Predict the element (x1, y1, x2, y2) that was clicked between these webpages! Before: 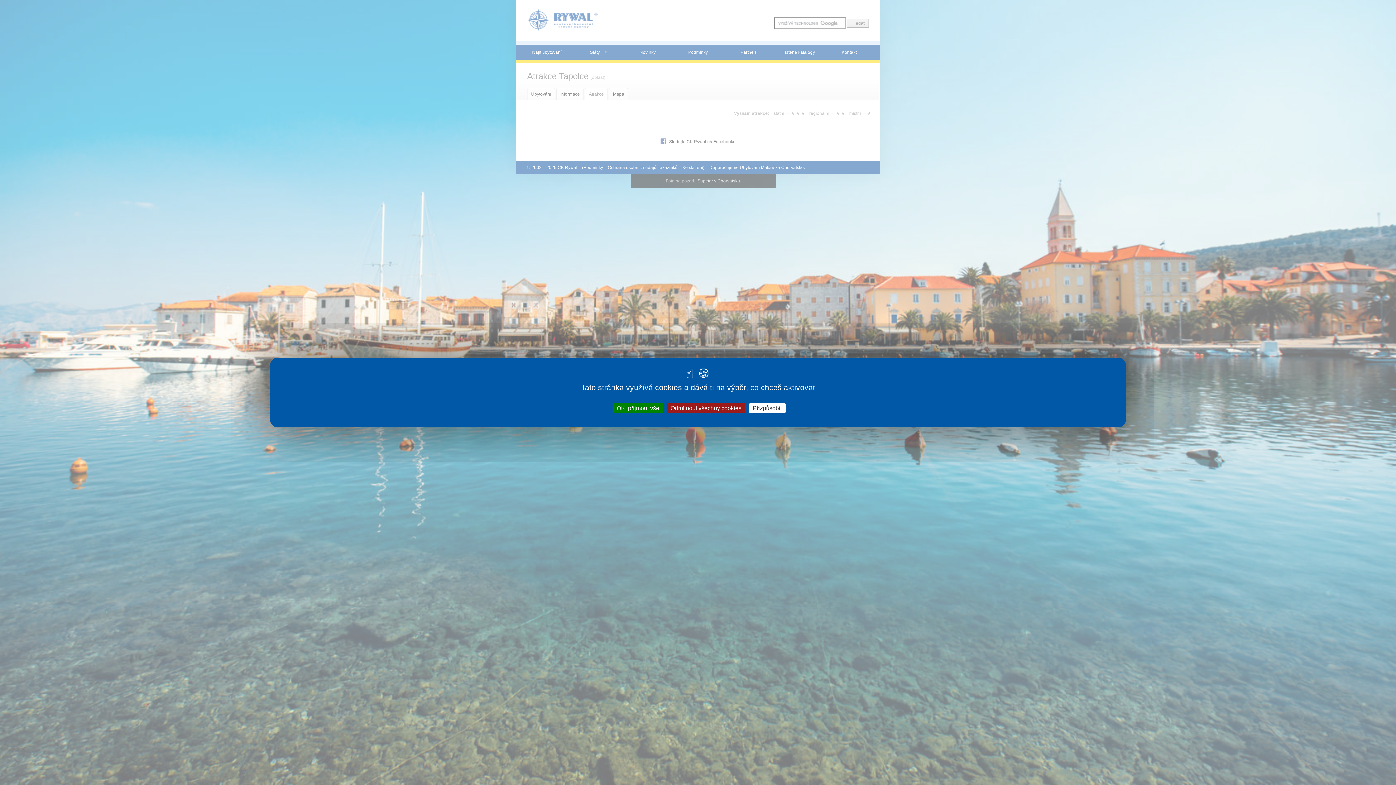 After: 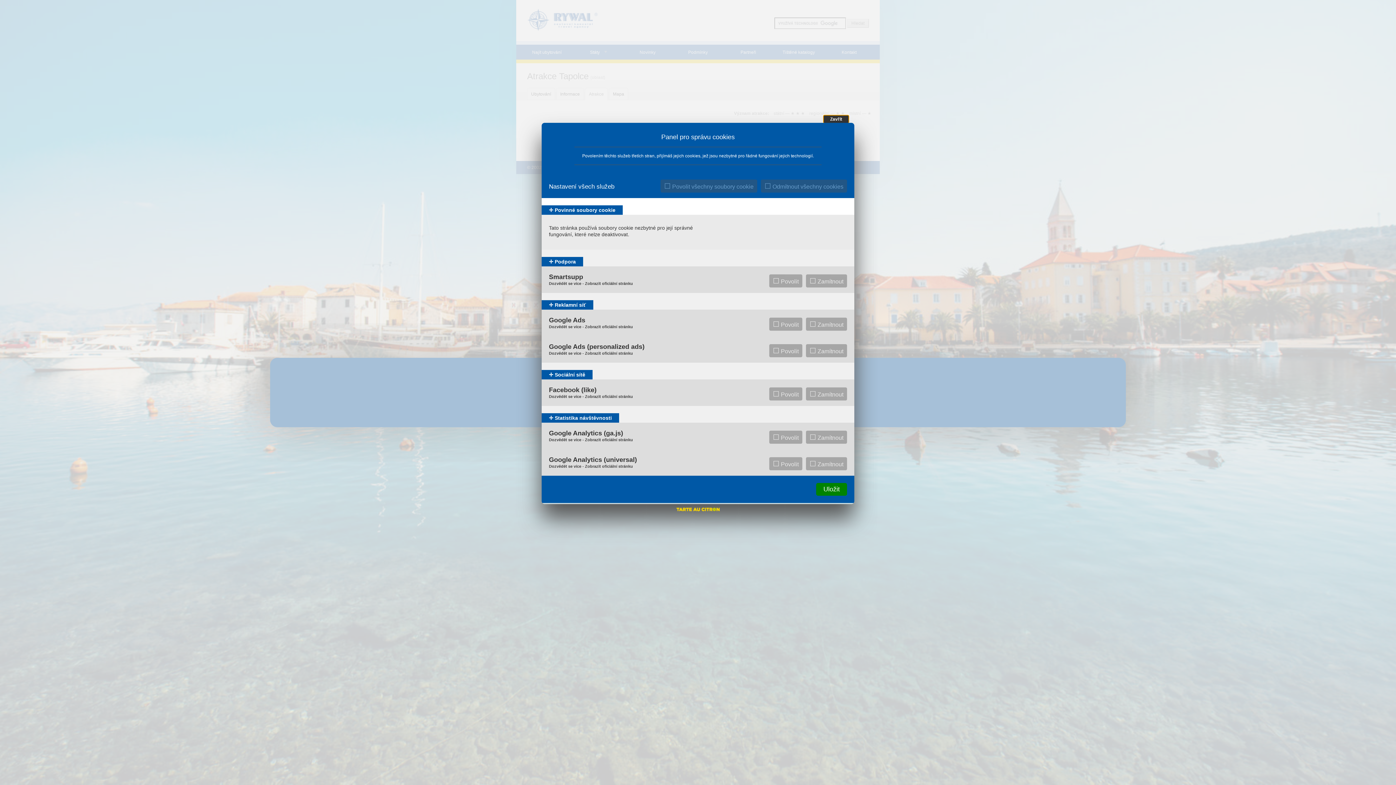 Action: bbox: (749, 403, 785, 413) label: Přizpůsobit (modální okno)